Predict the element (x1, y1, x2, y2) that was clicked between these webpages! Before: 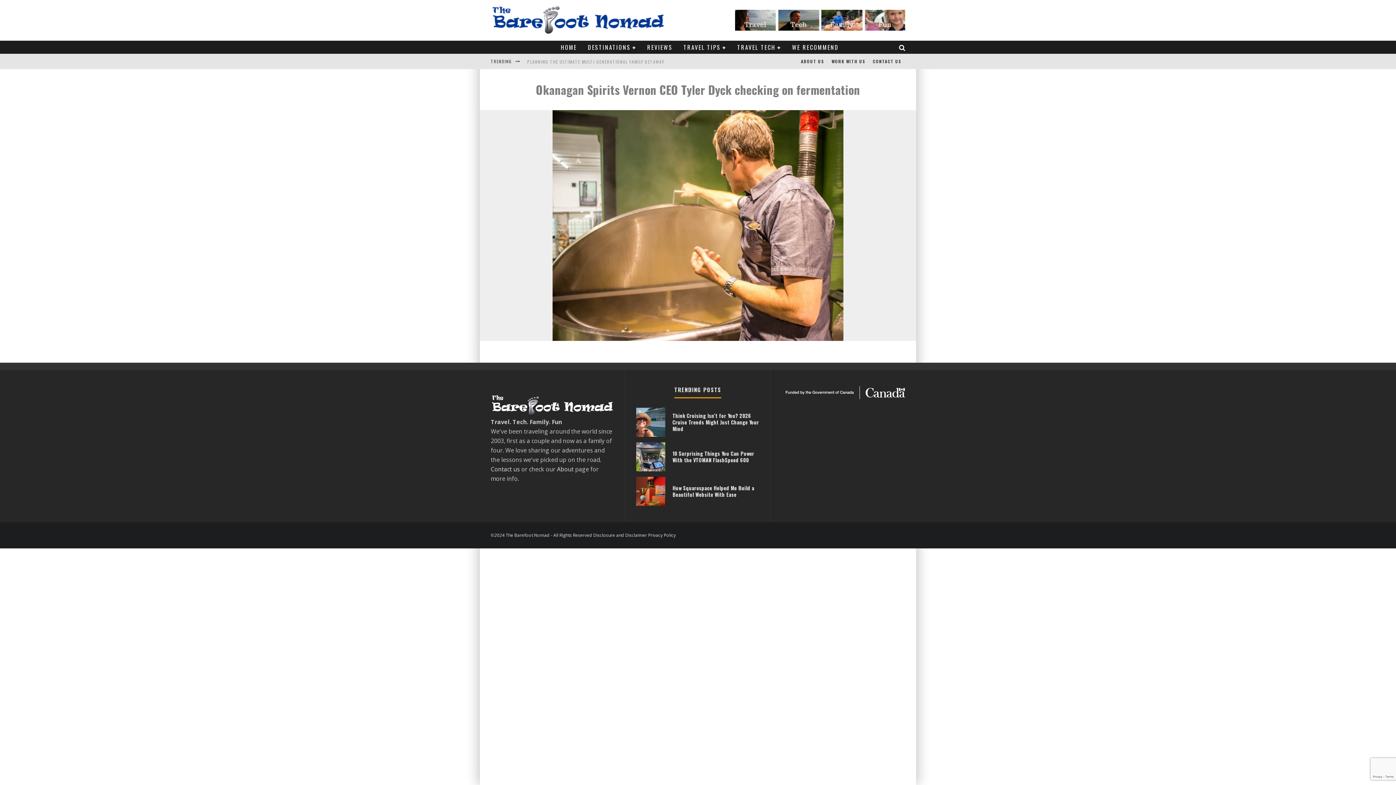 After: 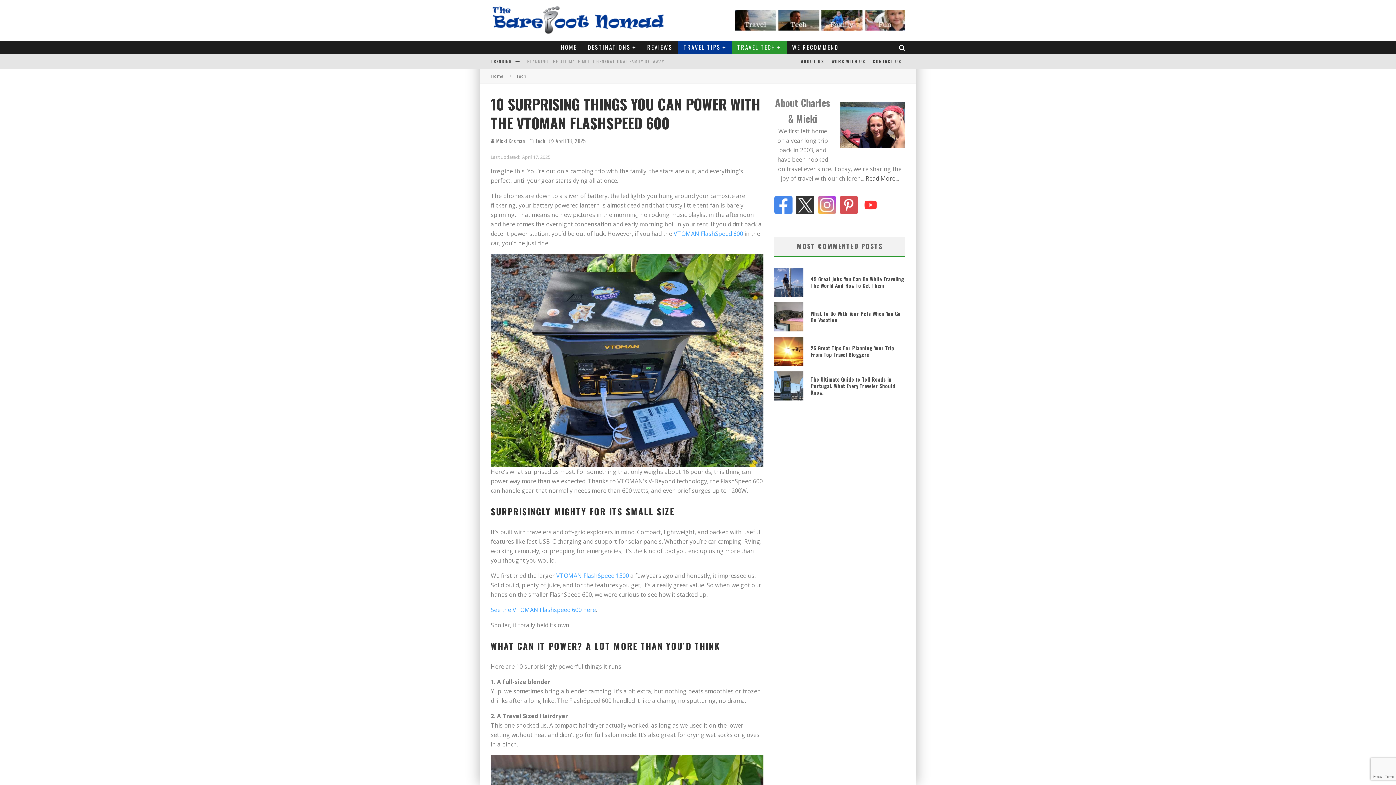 Action: label: 10 SURPRISING THINGS YOU CAN POWER WITH THE VTOMAN FLASHSPEED 600 bbox: (527, 58, 694, 65)